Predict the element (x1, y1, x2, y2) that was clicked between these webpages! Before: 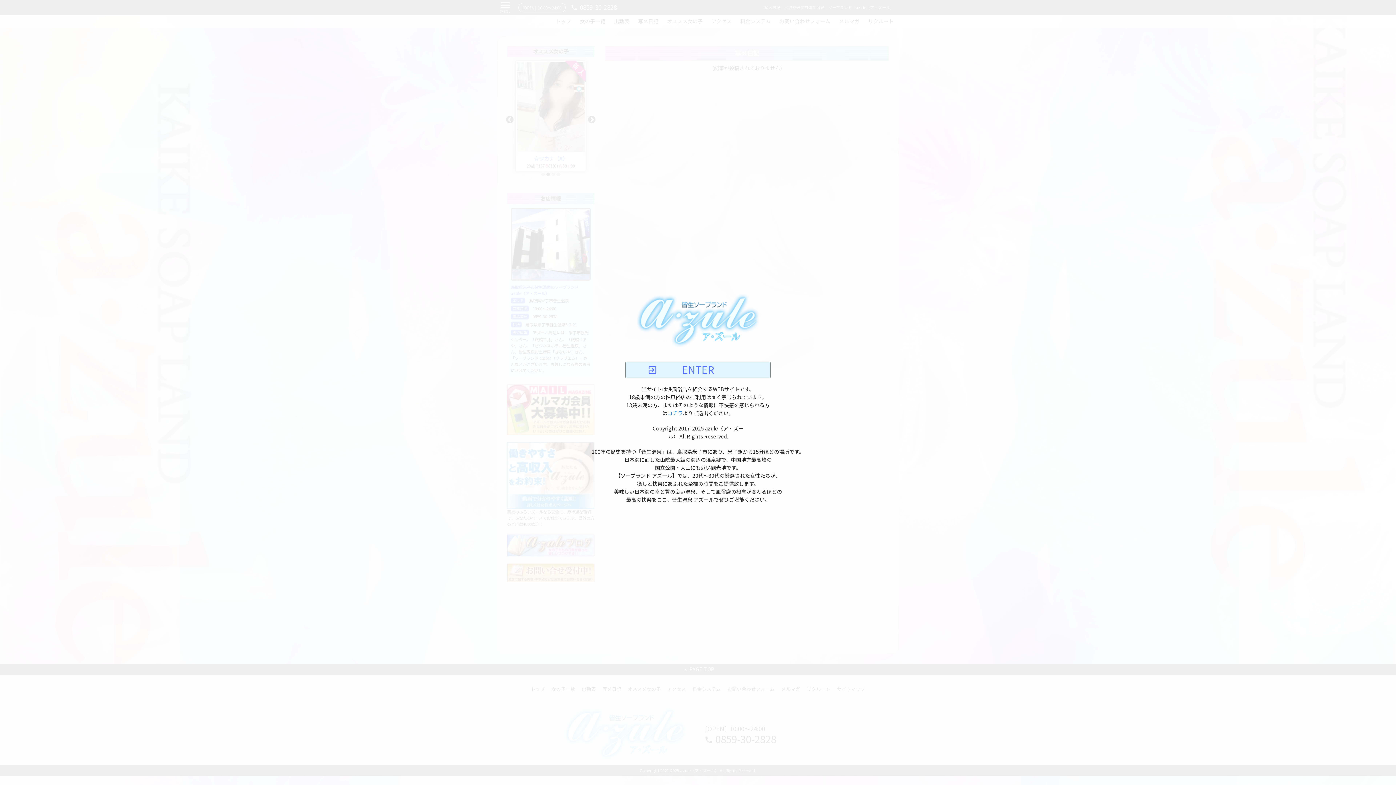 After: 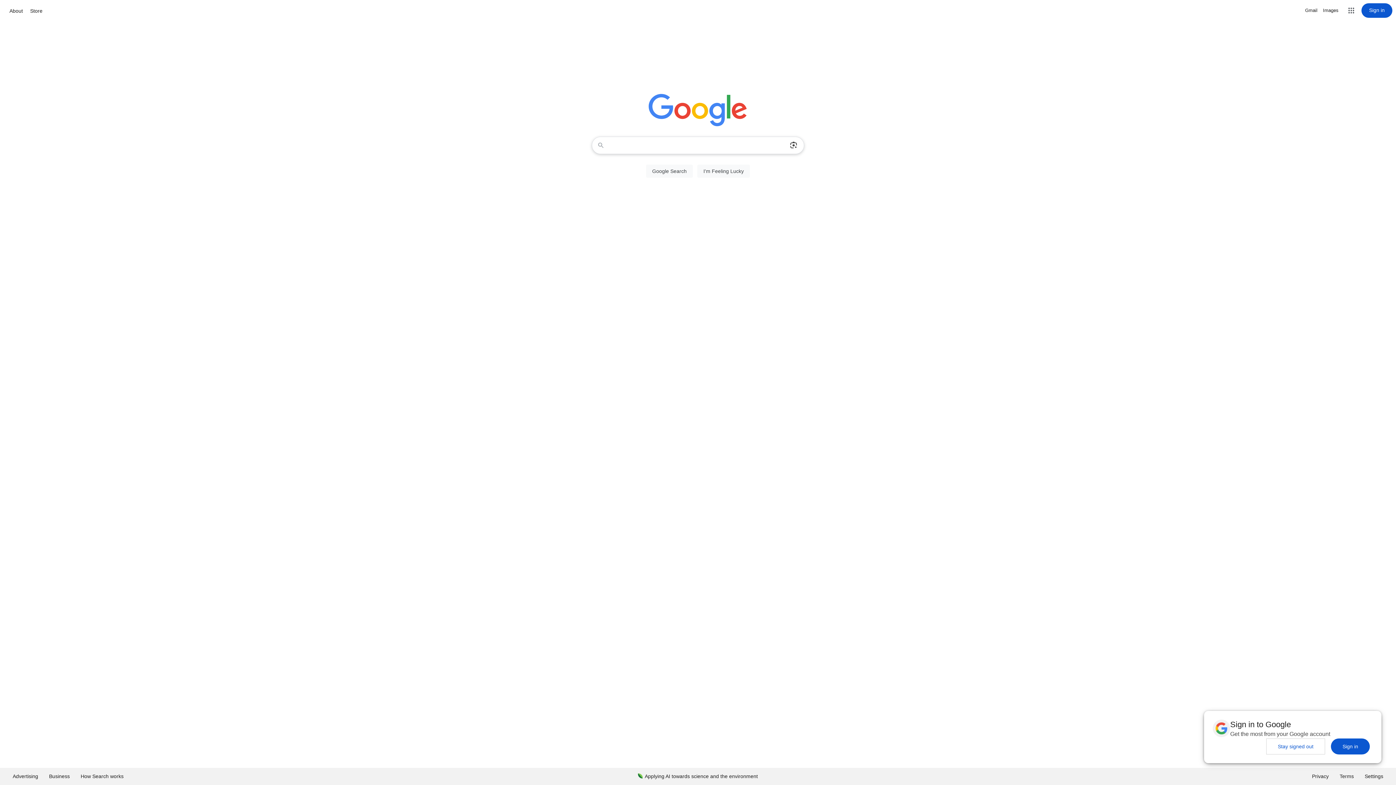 Action: label: コチラ bbox: (667, 409, 682, 417)